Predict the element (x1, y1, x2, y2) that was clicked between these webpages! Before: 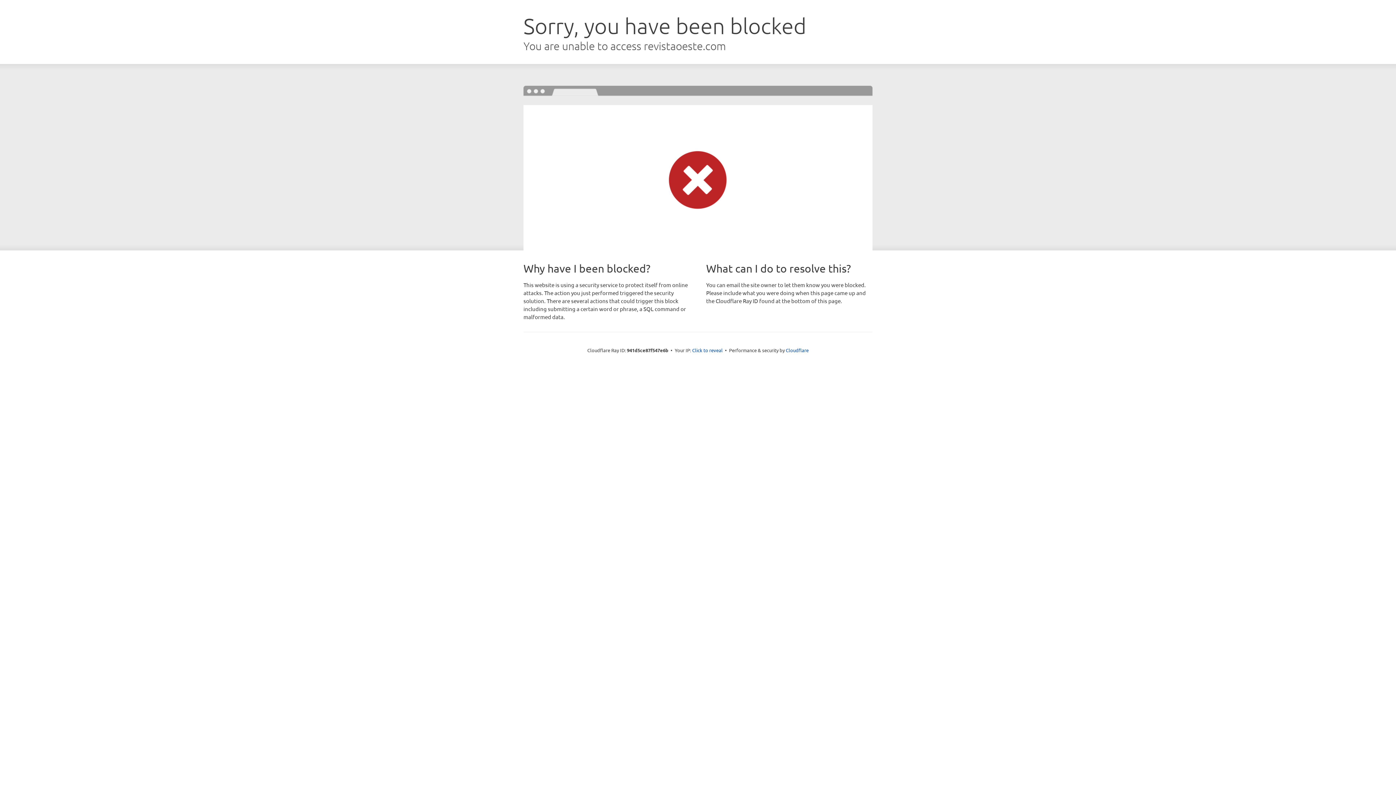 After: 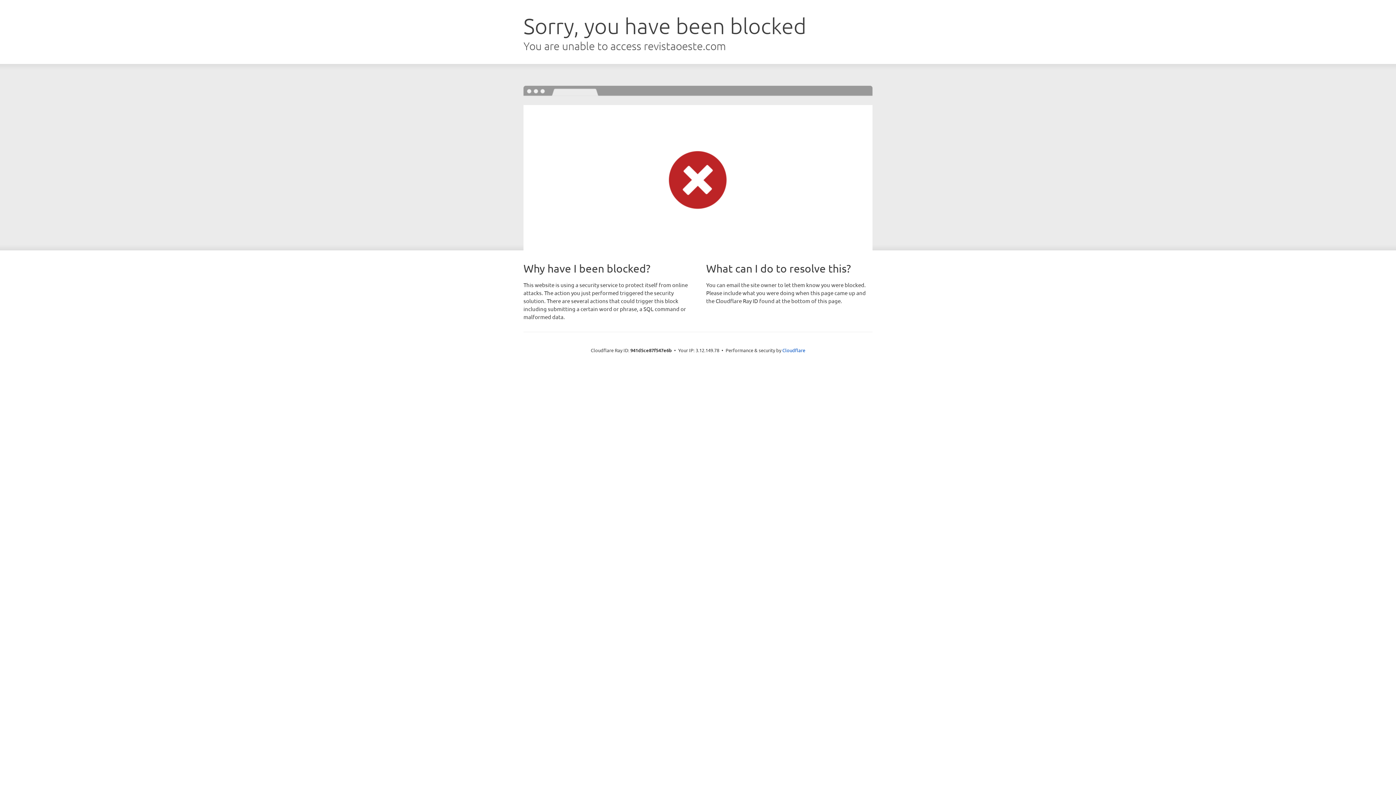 Action: label: Click to reveal bbox: (692, 346, 722, 353)